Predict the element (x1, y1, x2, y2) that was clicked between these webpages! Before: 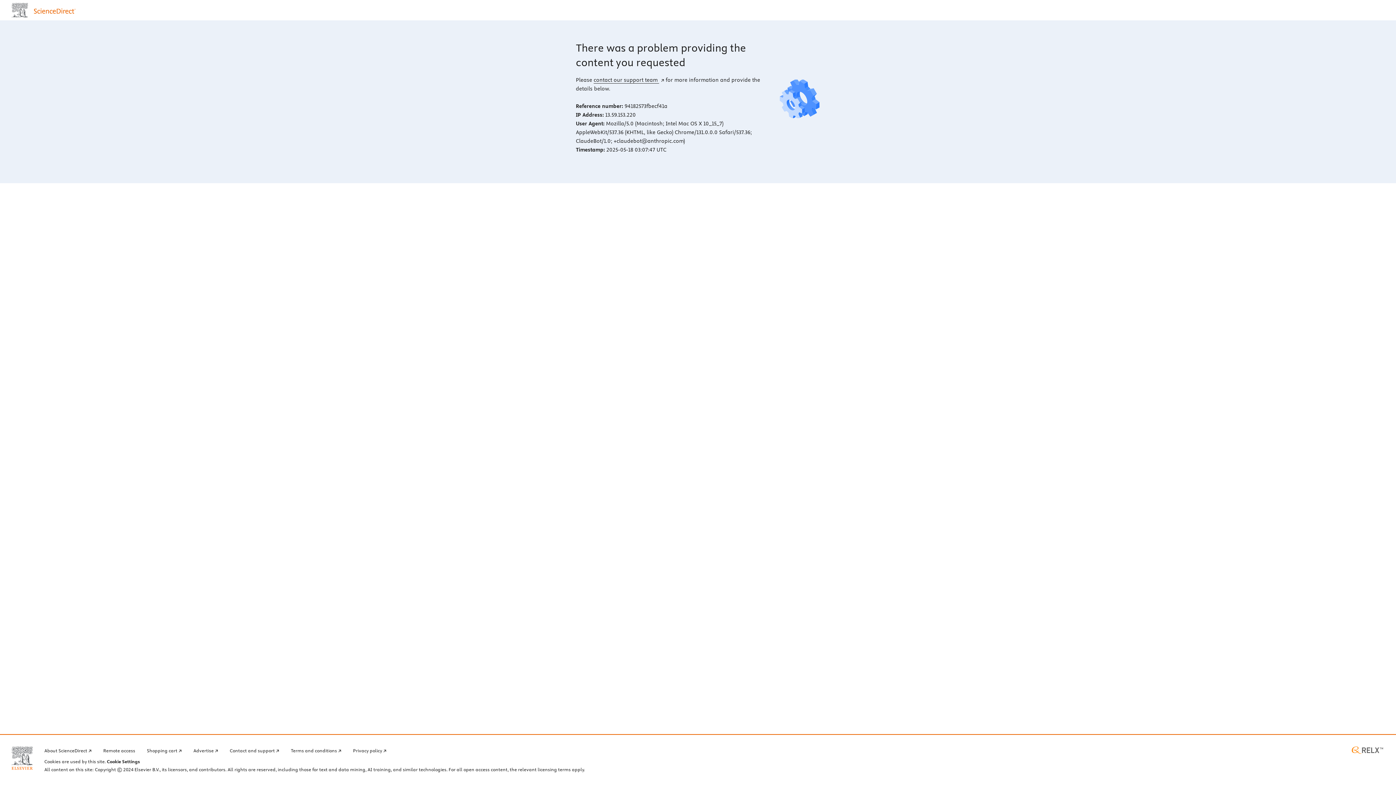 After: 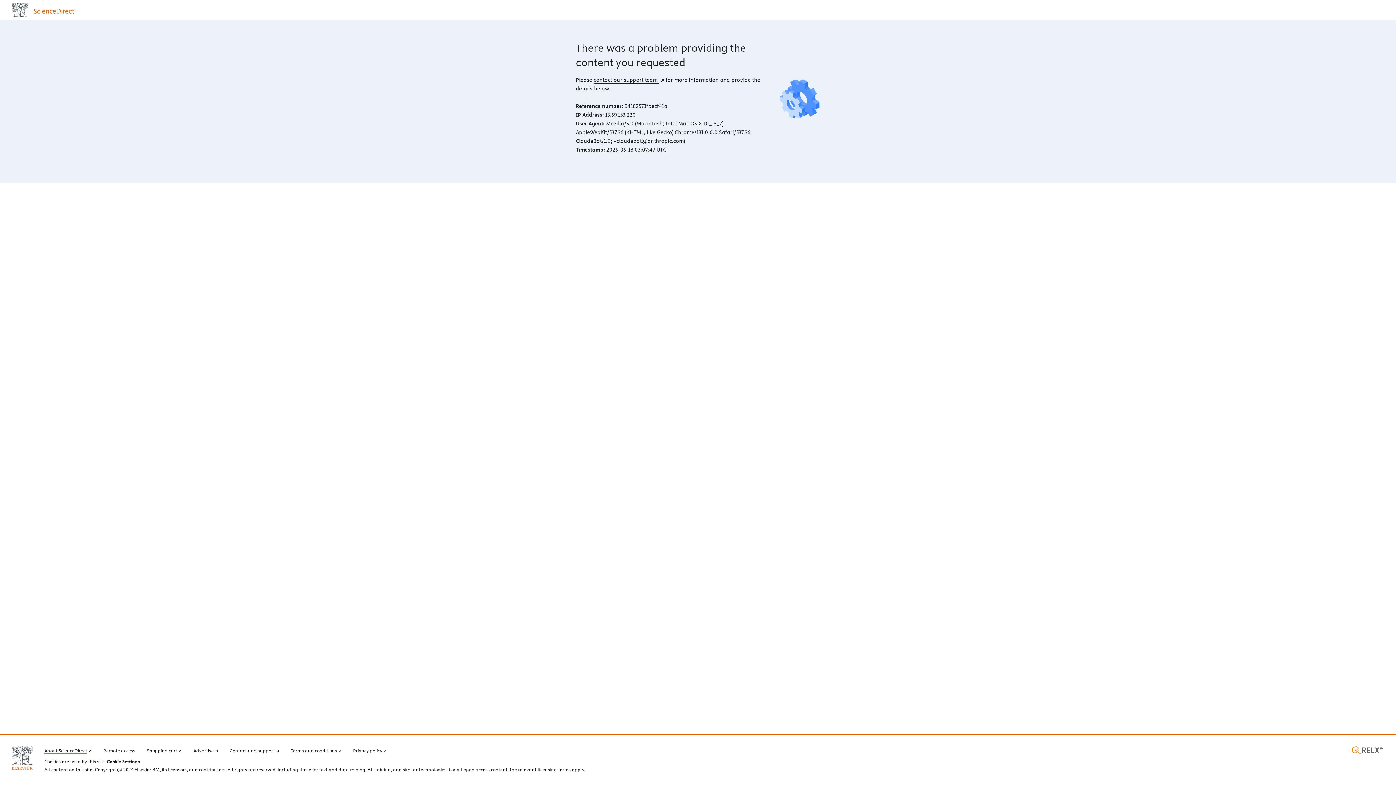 Action: label: About ScienceDirect bbox: (44, 746, 91, 754)